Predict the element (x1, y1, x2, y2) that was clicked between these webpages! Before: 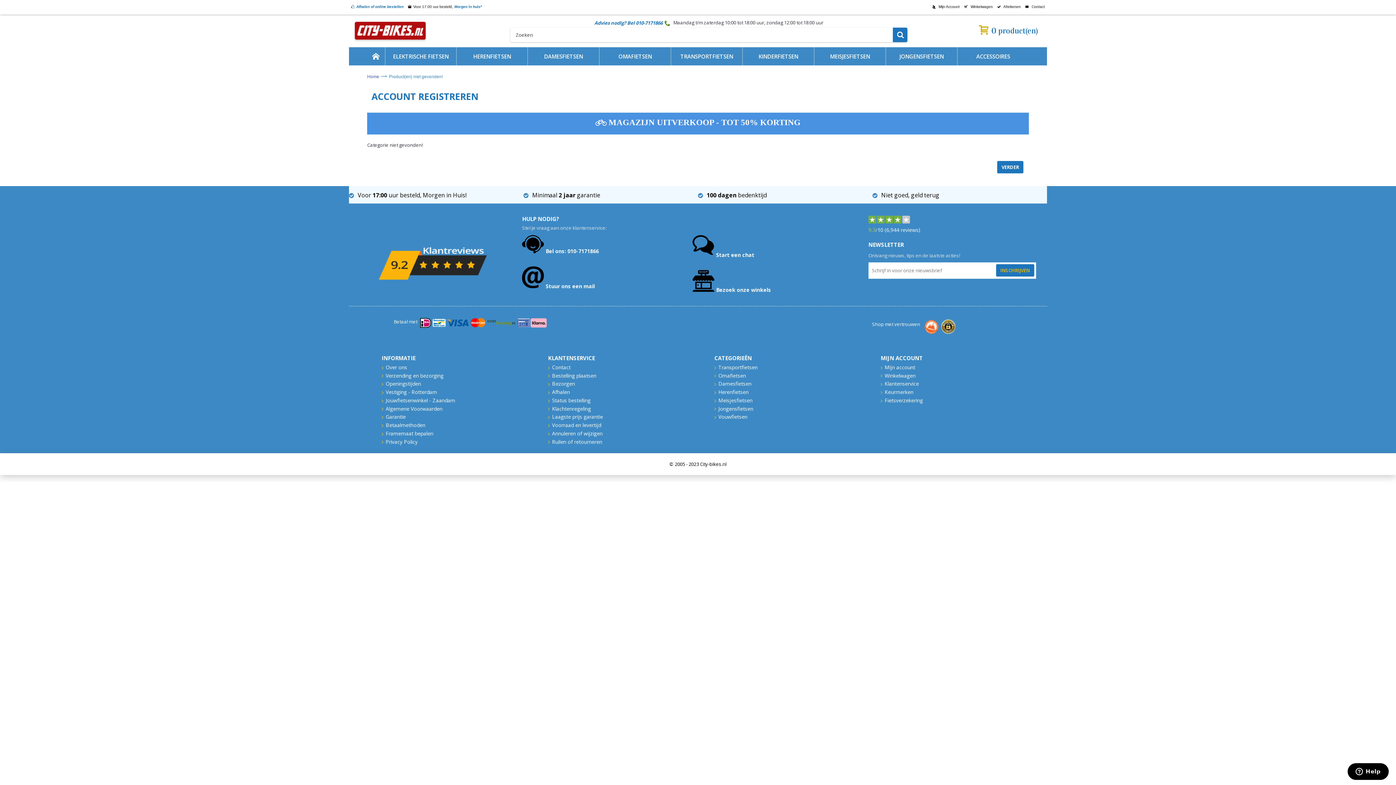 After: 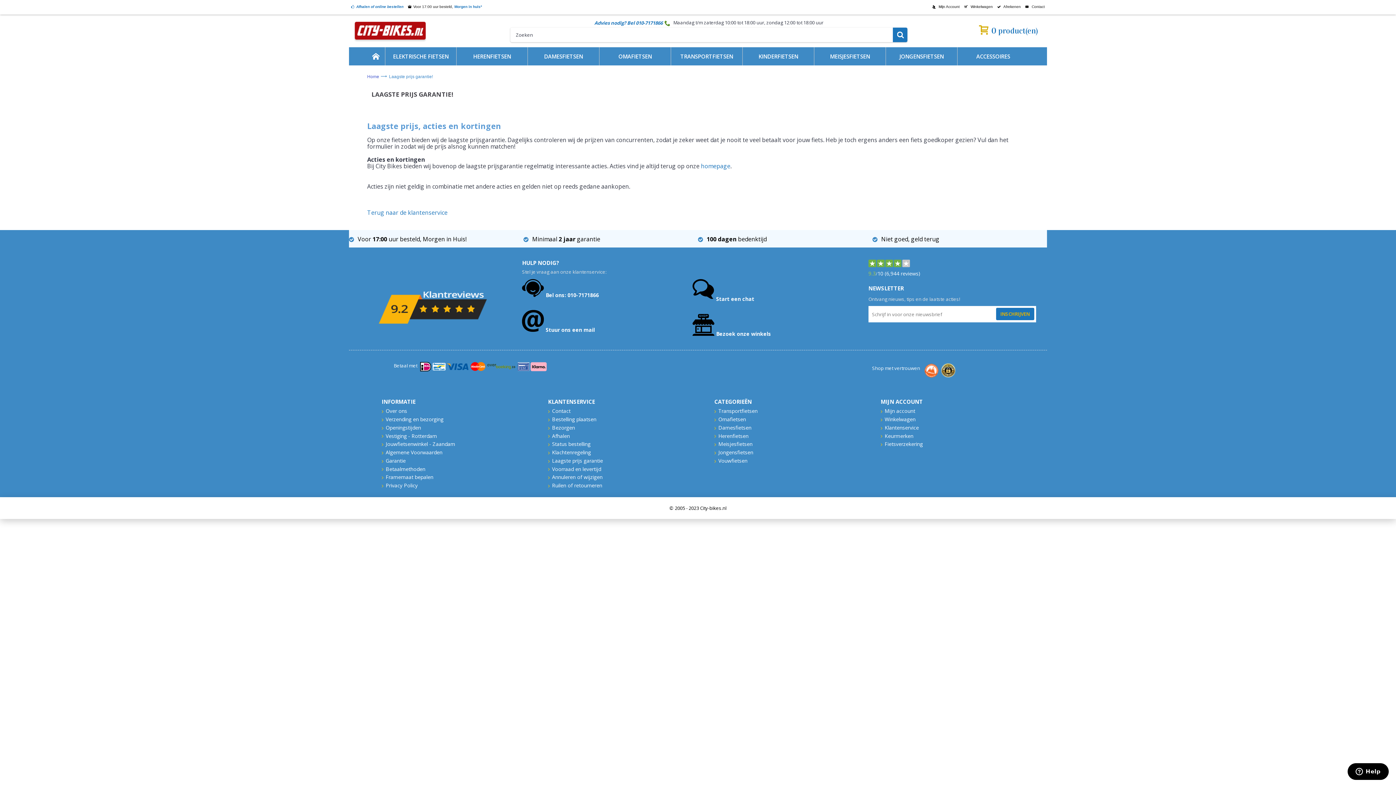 Action: bbox: (548, 413, 709, 421) label: Laagste prijs garantie